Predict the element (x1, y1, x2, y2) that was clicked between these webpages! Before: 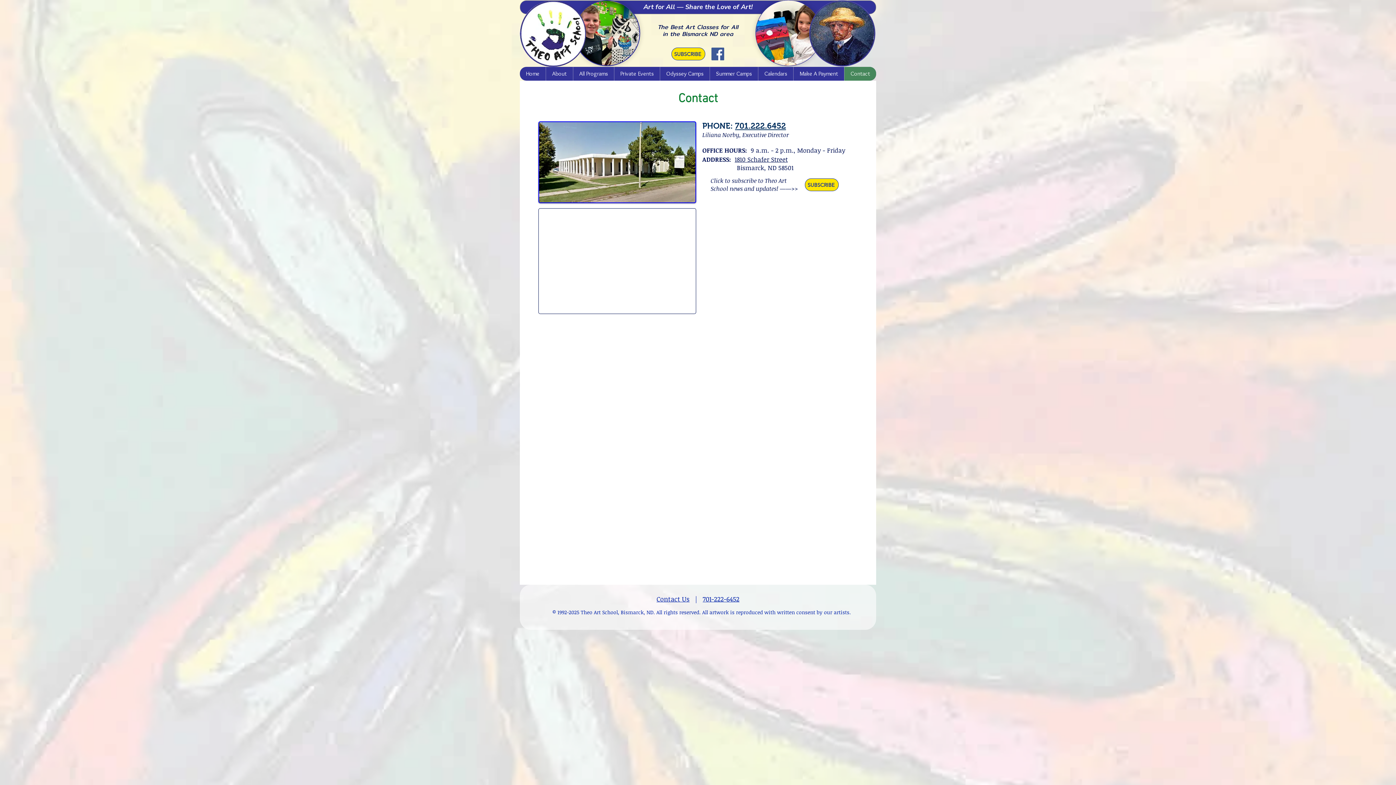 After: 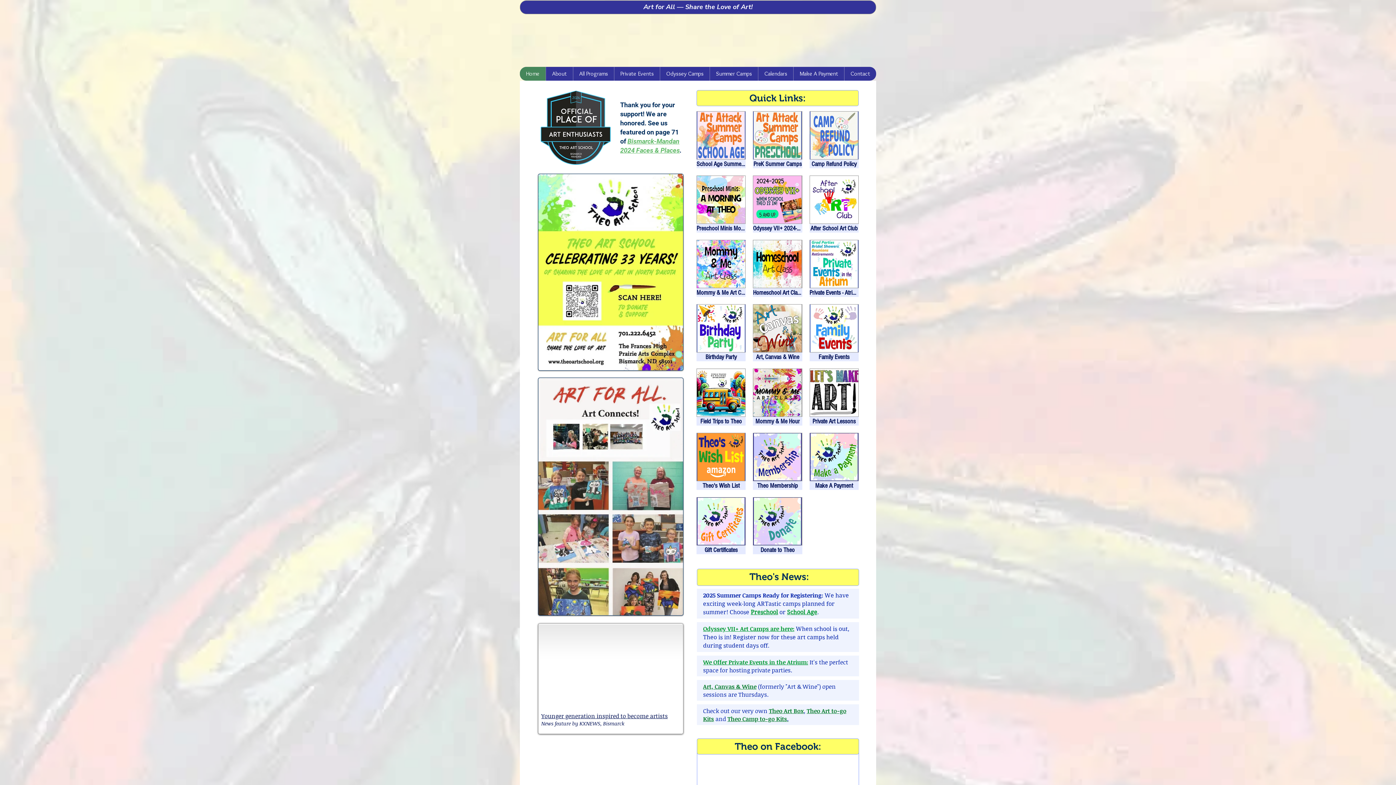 Action: bbox: (520, 0, 586, 66)